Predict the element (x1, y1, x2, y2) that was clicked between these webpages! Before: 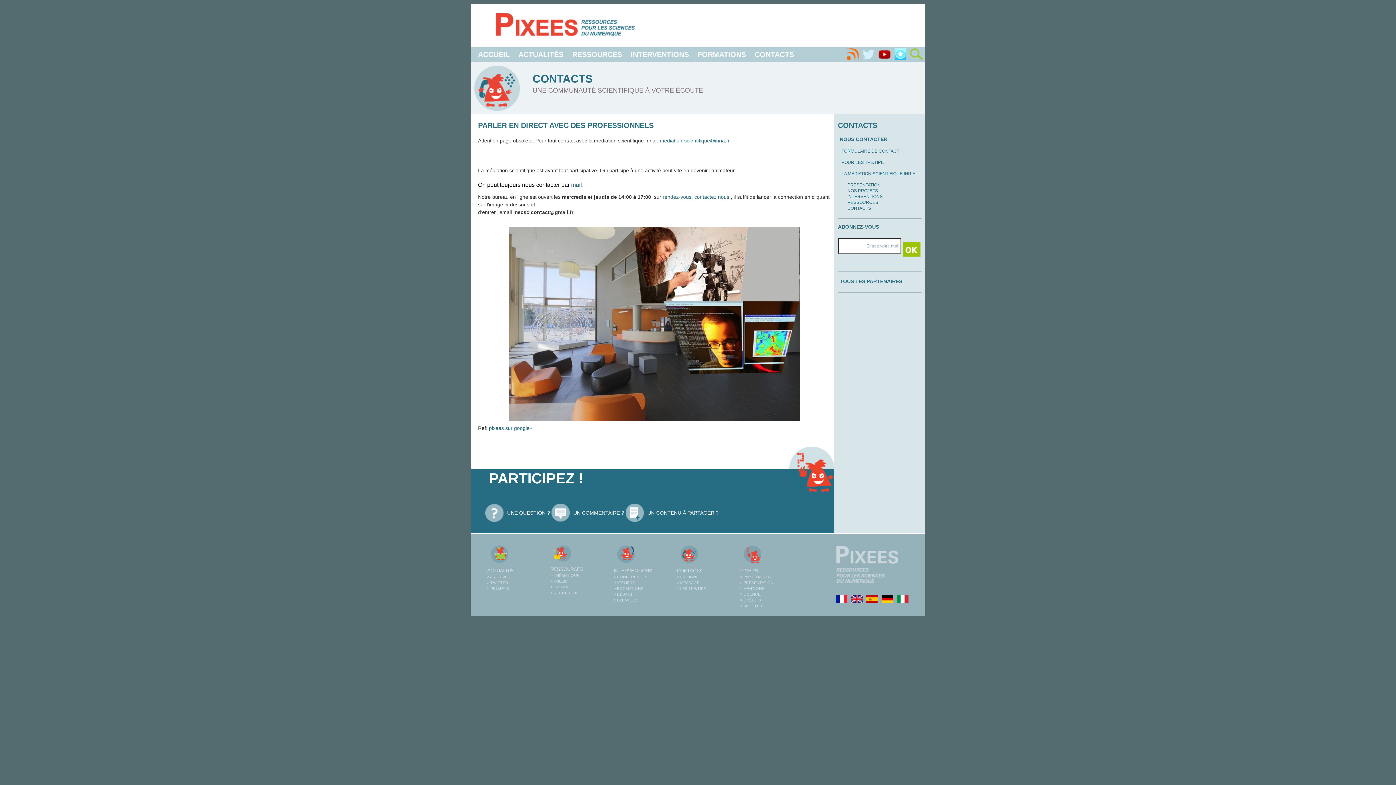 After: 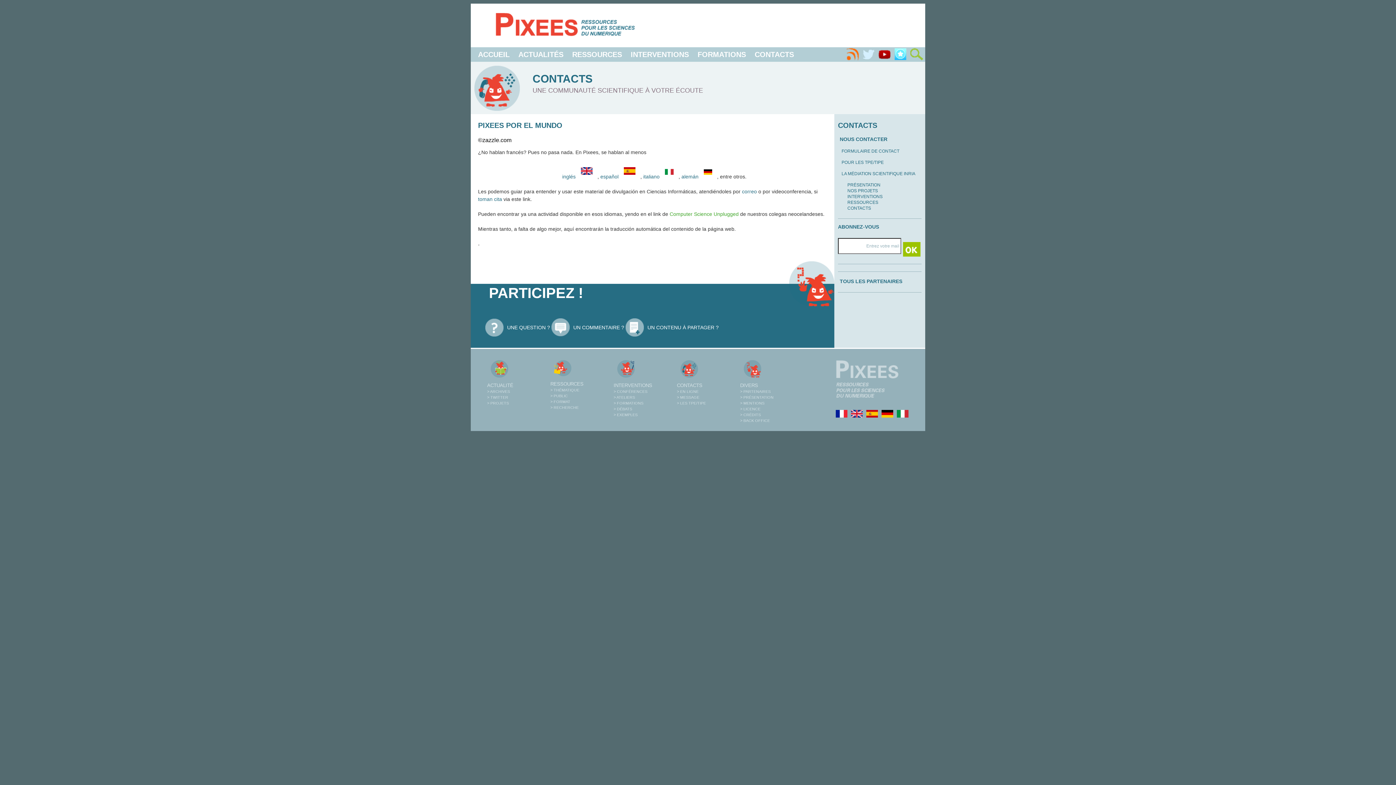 Action: bbox: (862, 602, 881, 608)